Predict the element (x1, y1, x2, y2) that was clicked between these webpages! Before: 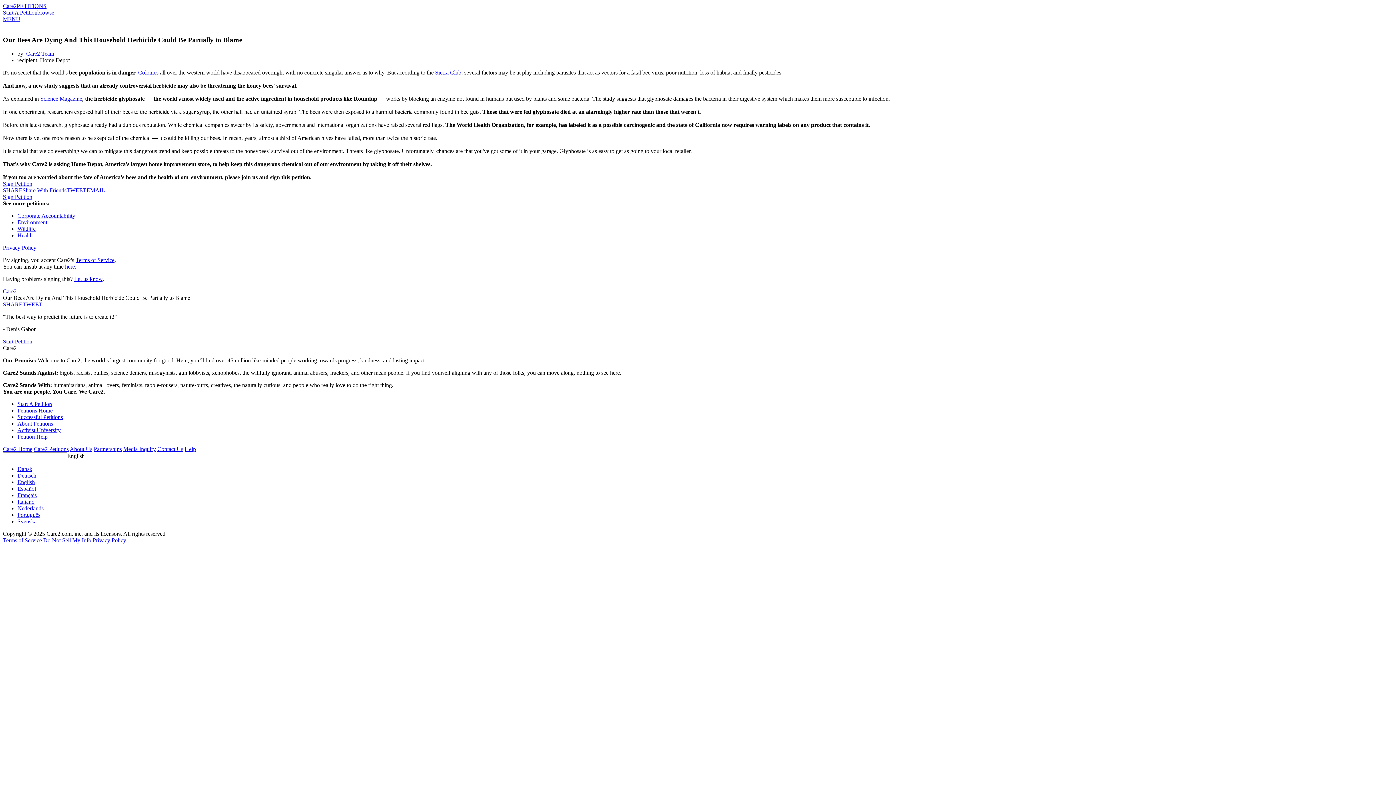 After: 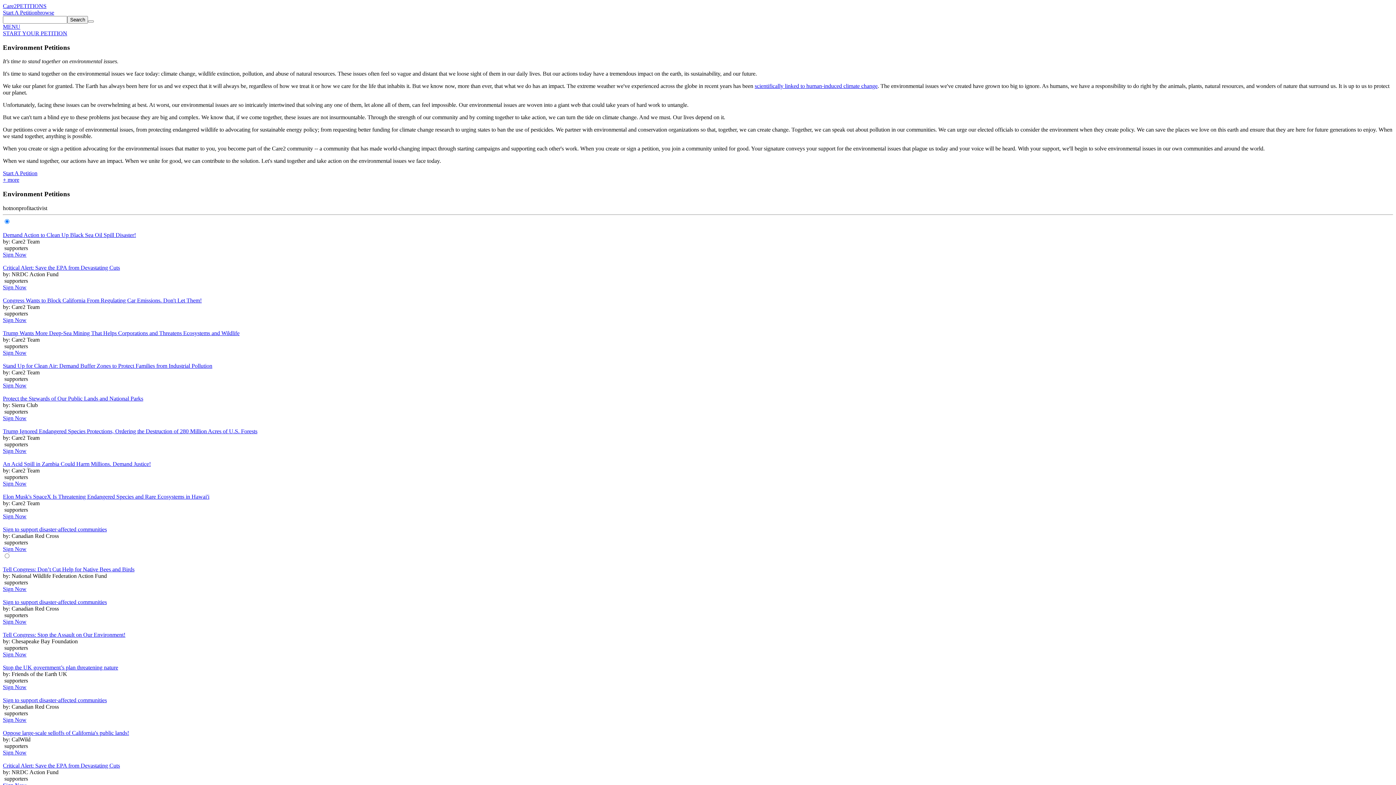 Action: bbox: (17, 219, 47, 225) label: Environment